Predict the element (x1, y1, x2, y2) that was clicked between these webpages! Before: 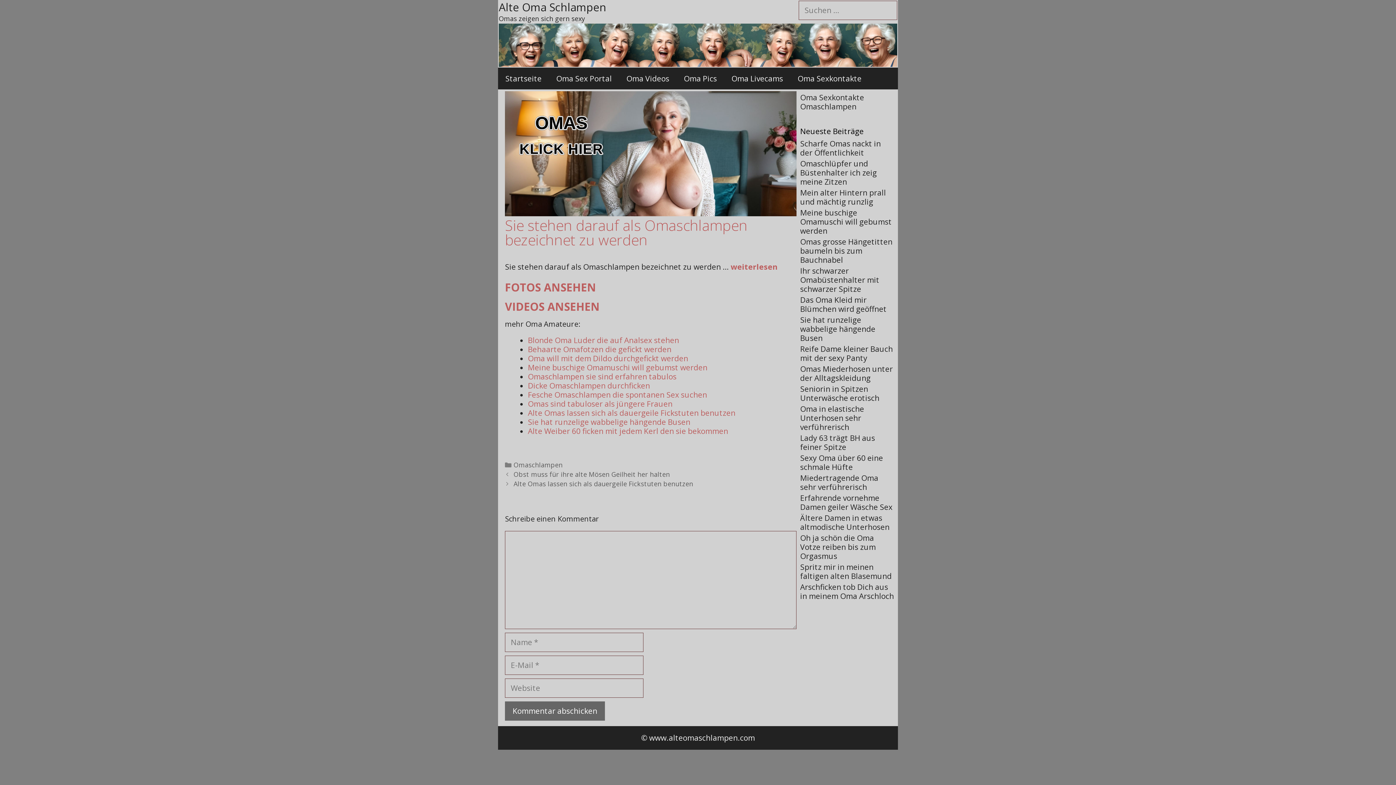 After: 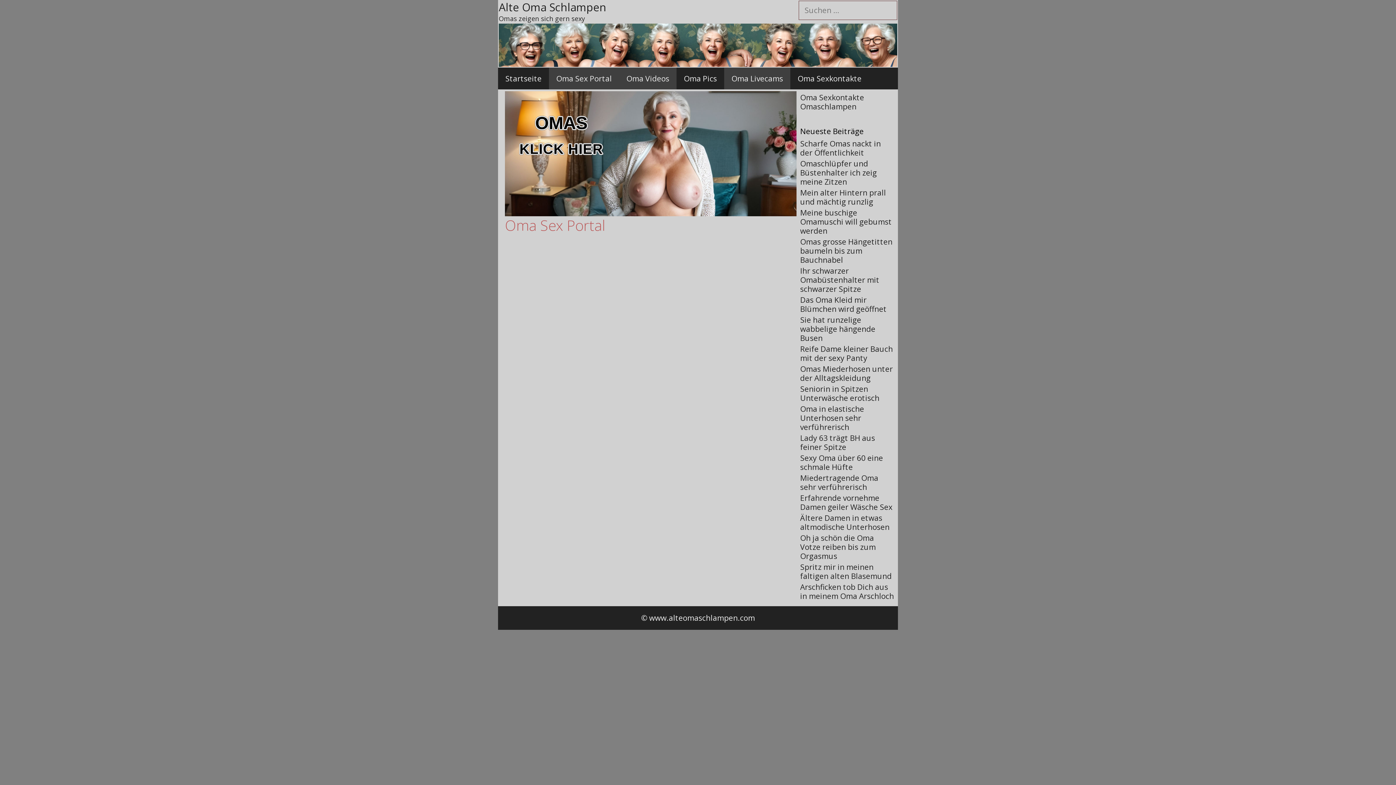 Action: bbox: (730, 261, 778, 271) label: weiterlesen